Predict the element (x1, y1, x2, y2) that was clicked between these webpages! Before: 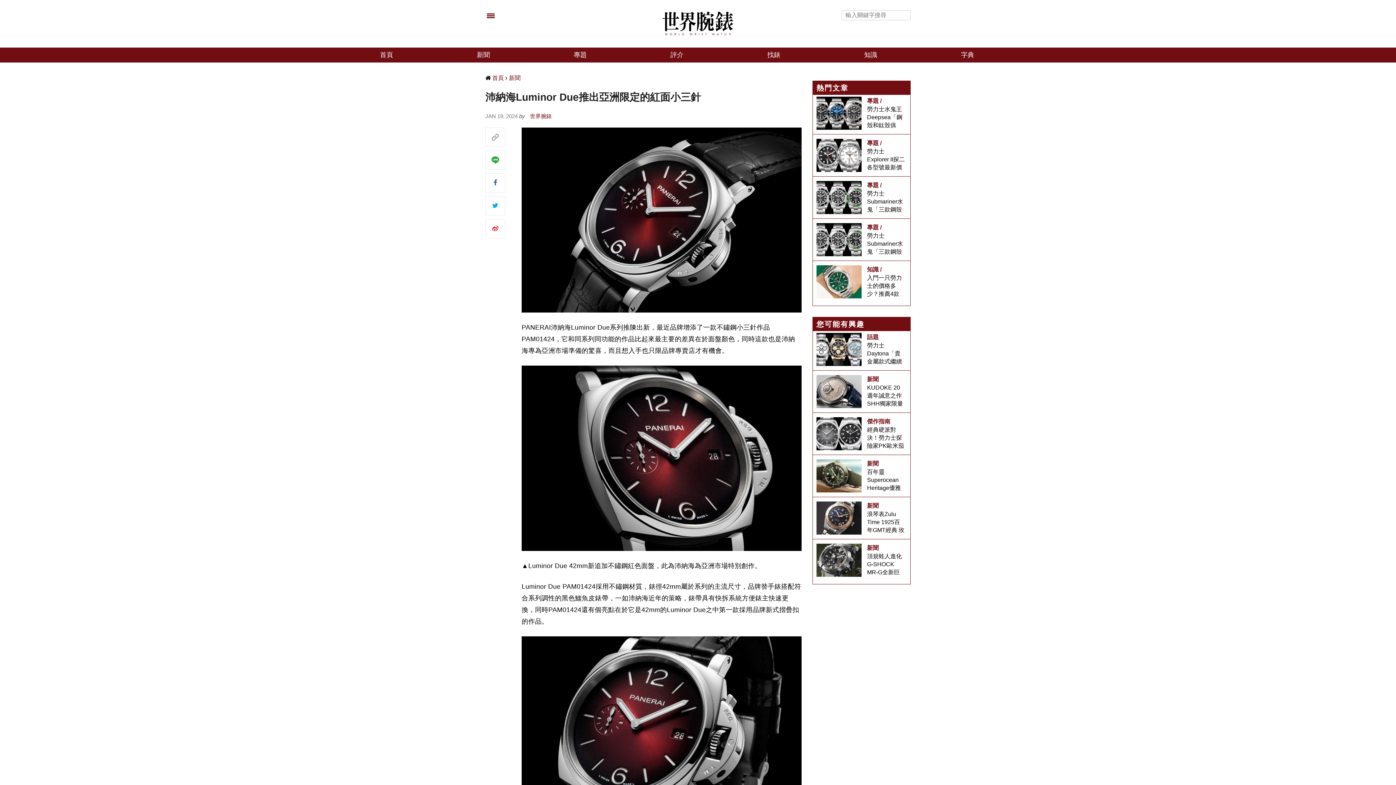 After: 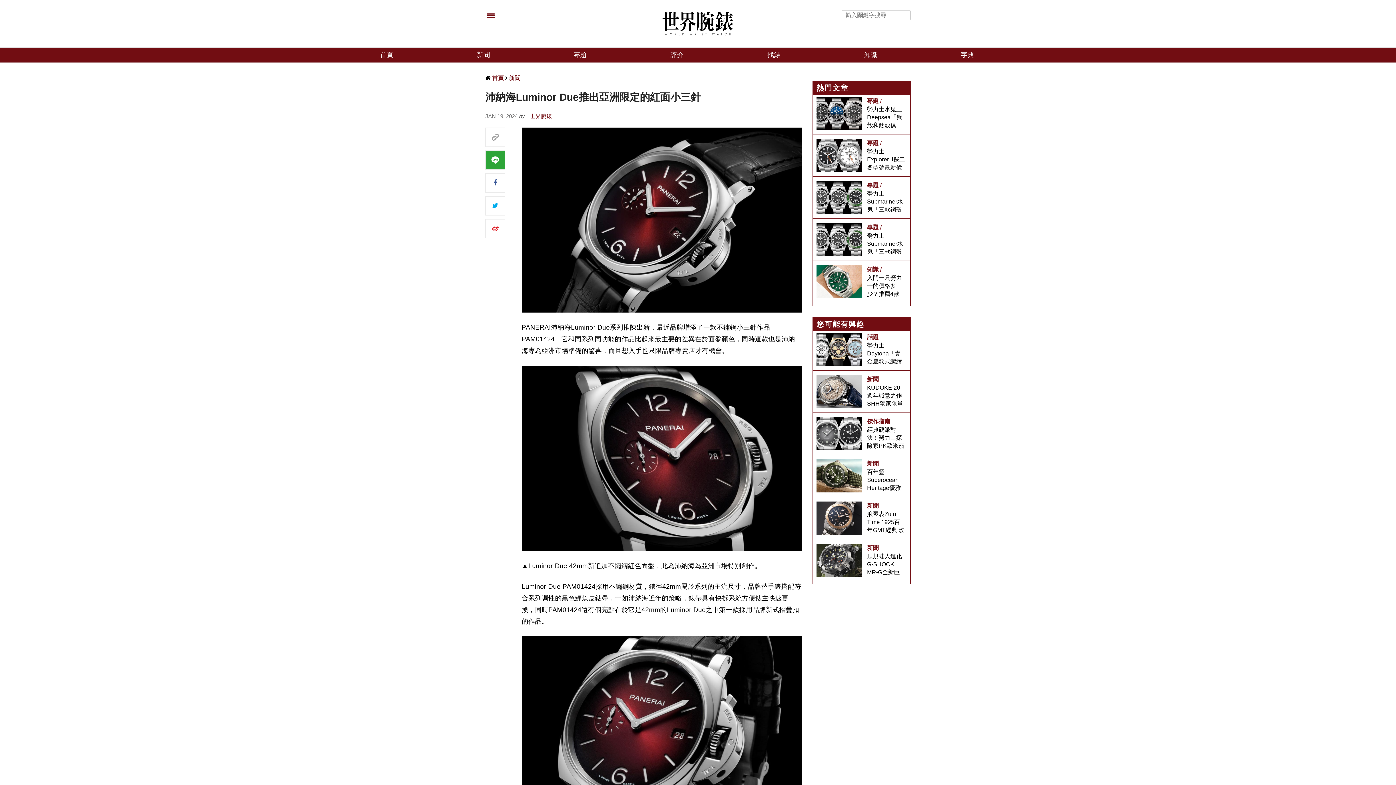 Action: bbox: (485, 150, 505, 169)